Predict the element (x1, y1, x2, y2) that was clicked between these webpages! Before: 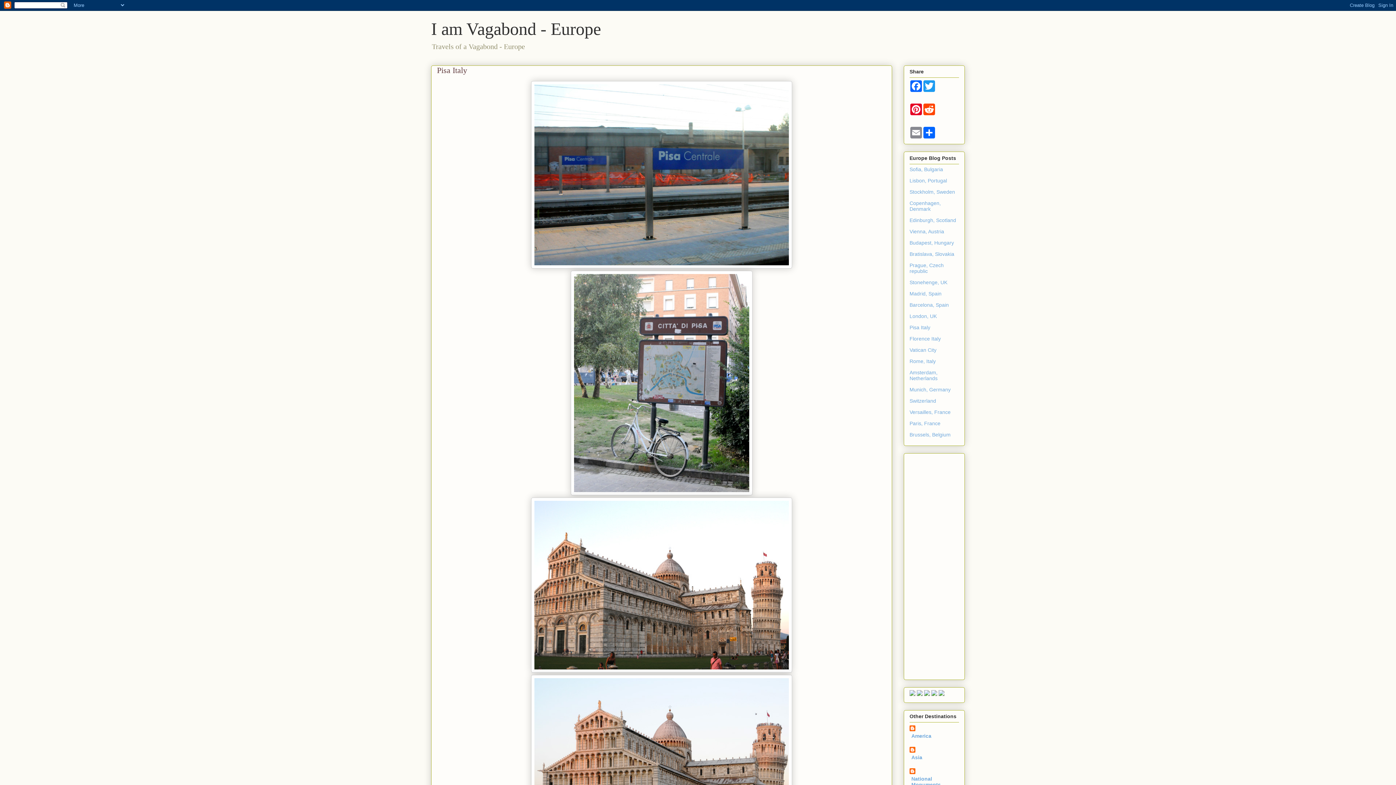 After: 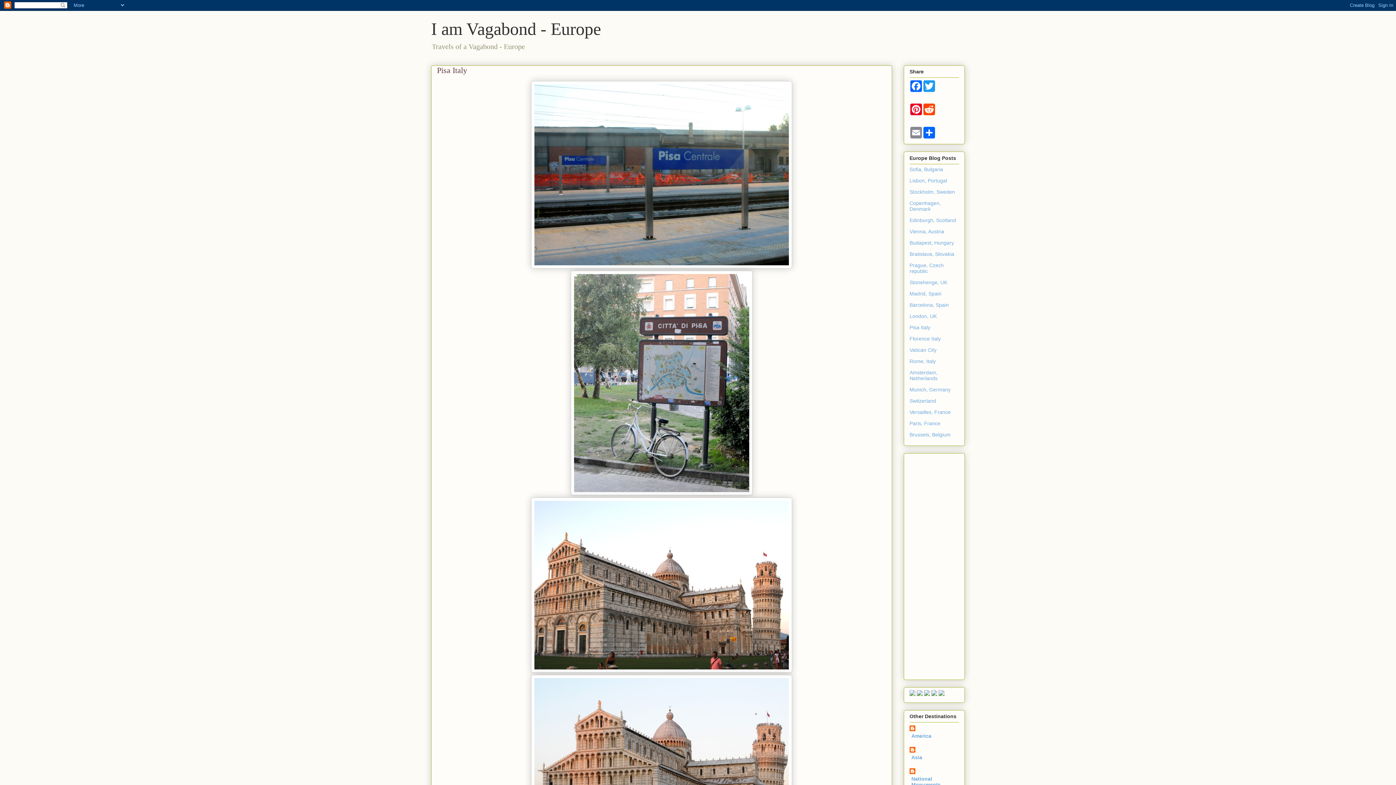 Action: bbox: (909, 324, 930, 330) label: Pisa Italy